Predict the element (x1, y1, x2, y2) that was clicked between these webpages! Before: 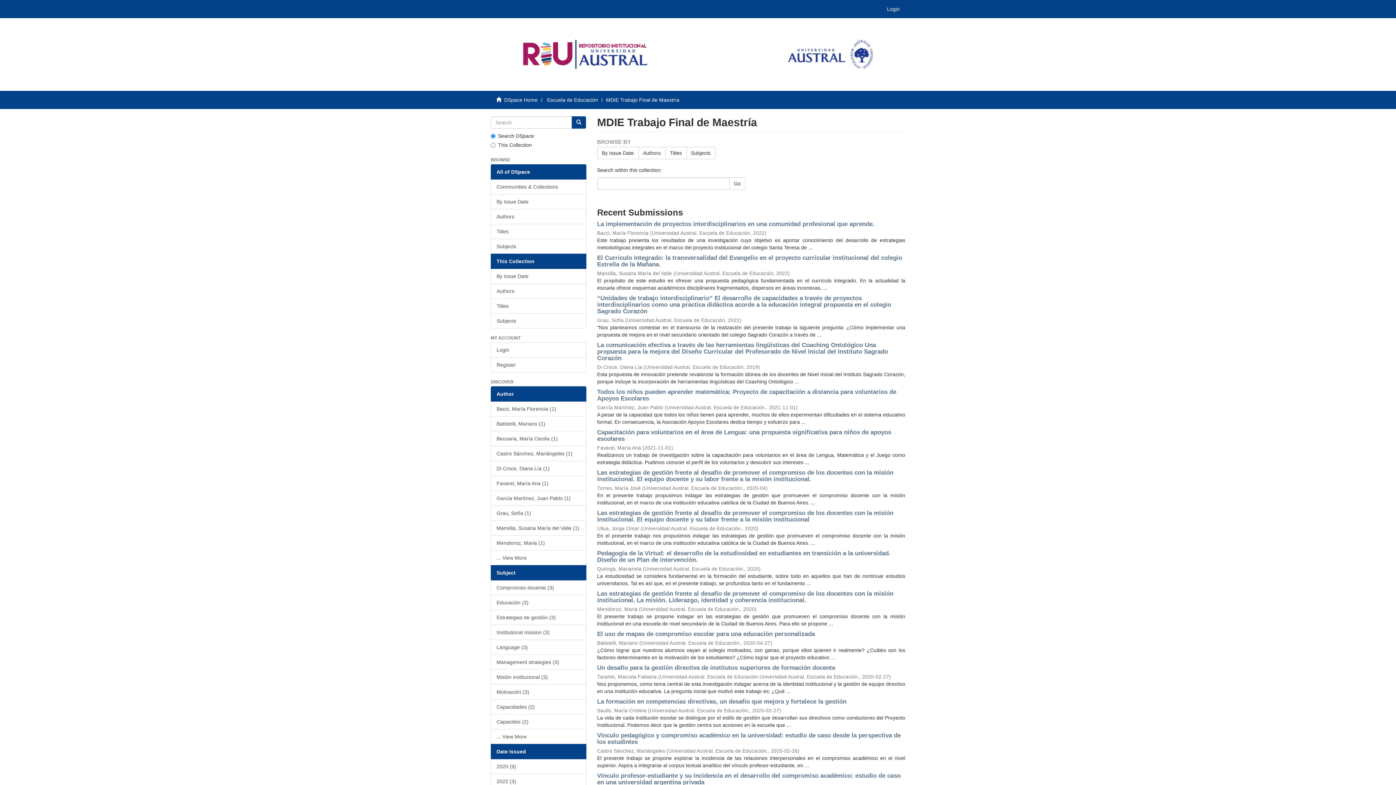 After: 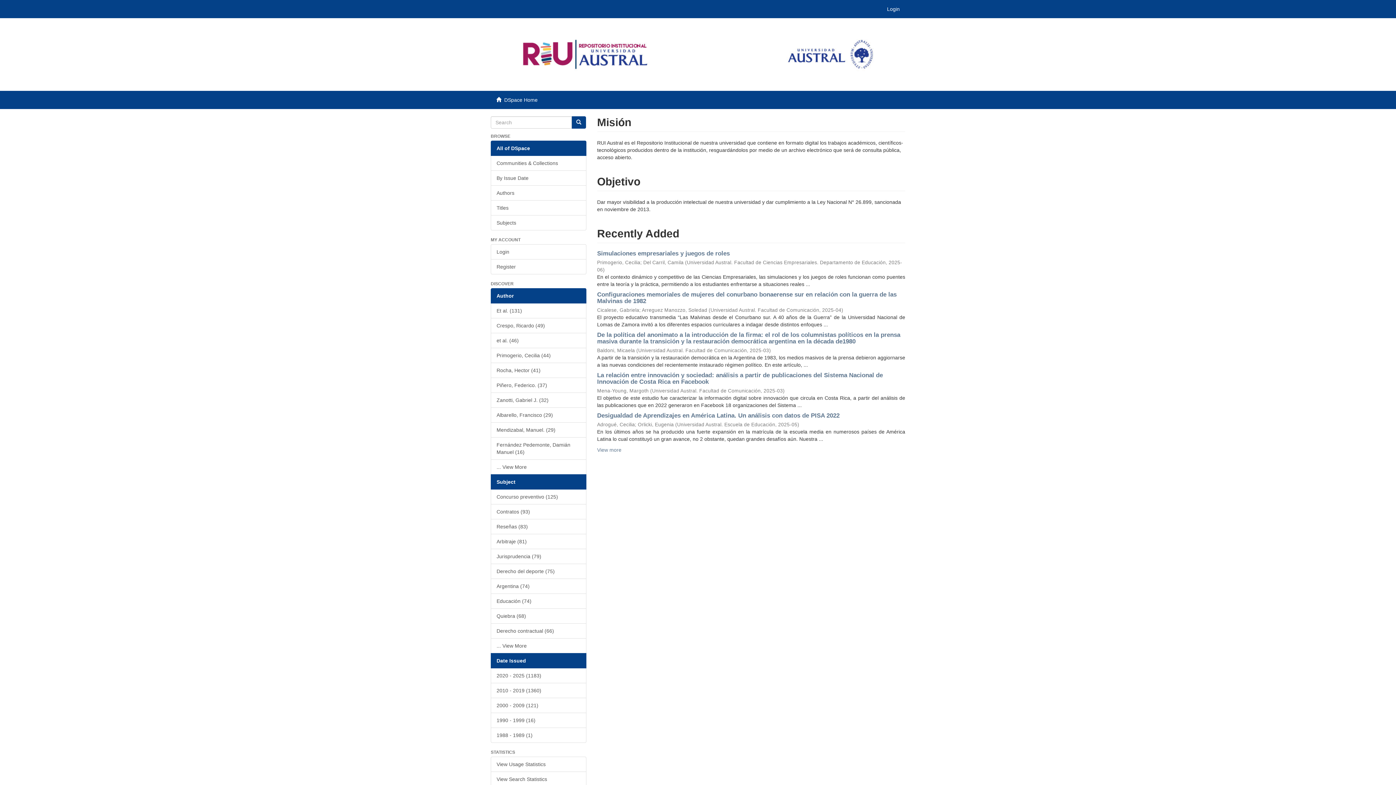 Action: bbox: (485, 0, 496, 18)